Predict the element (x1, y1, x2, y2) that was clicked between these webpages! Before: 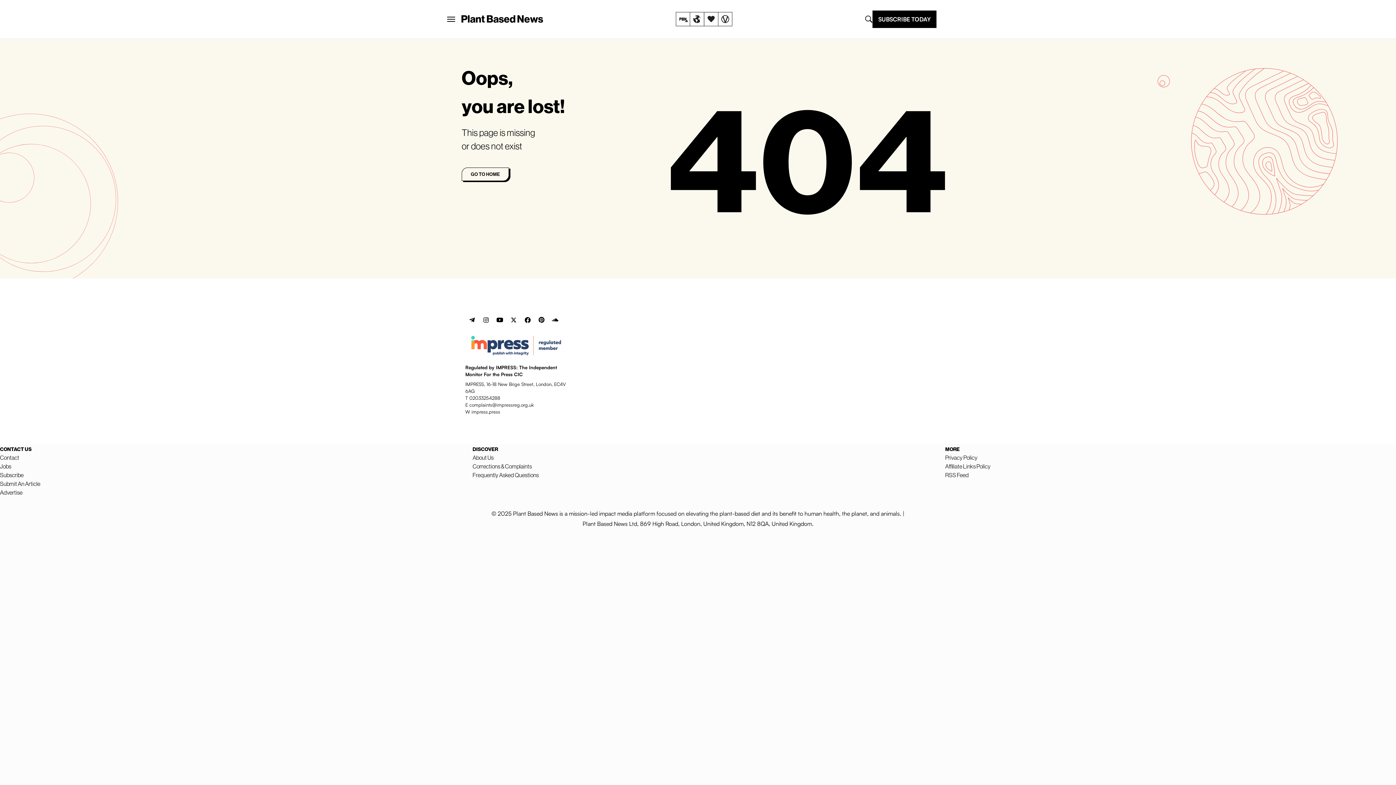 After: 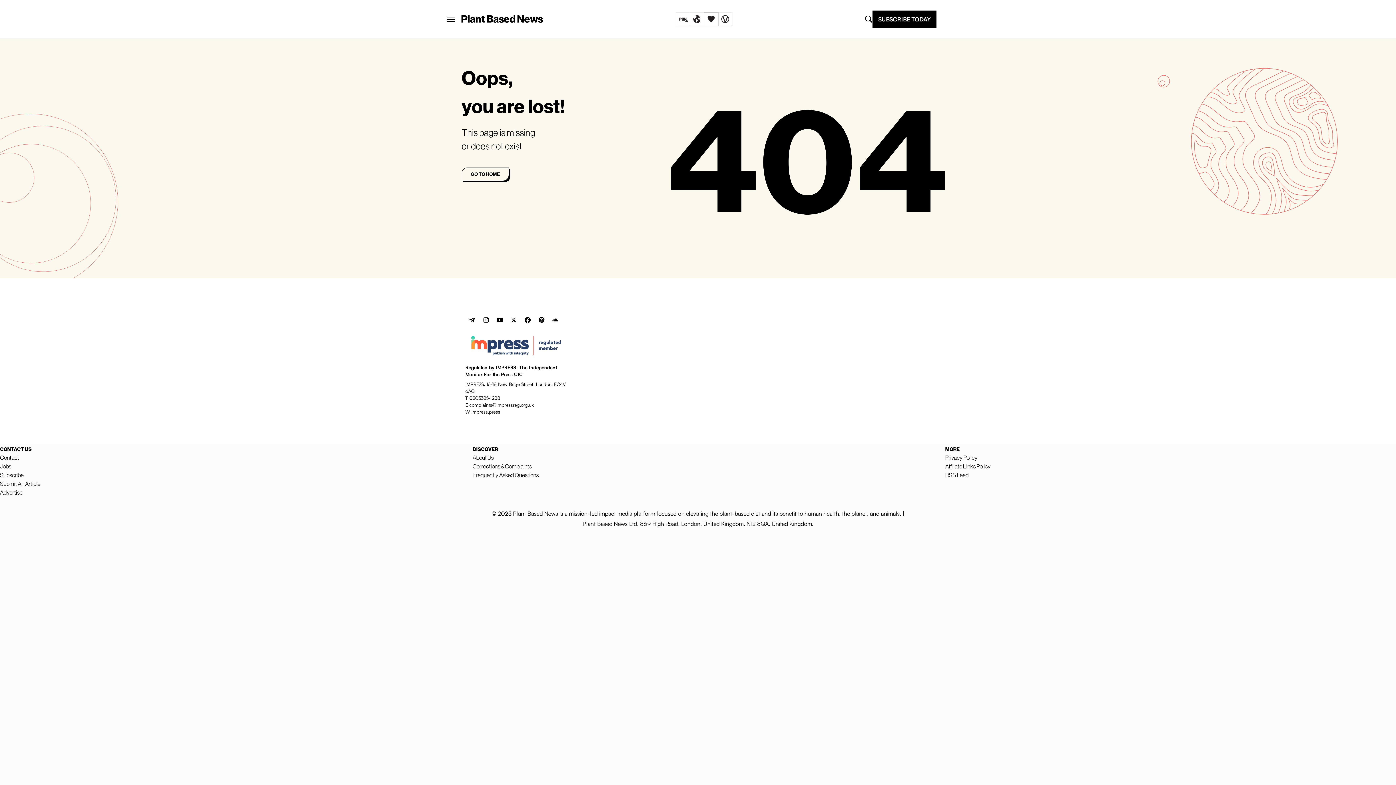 Action: label: RSS Feed bbox: (945, 471, 969, 478)